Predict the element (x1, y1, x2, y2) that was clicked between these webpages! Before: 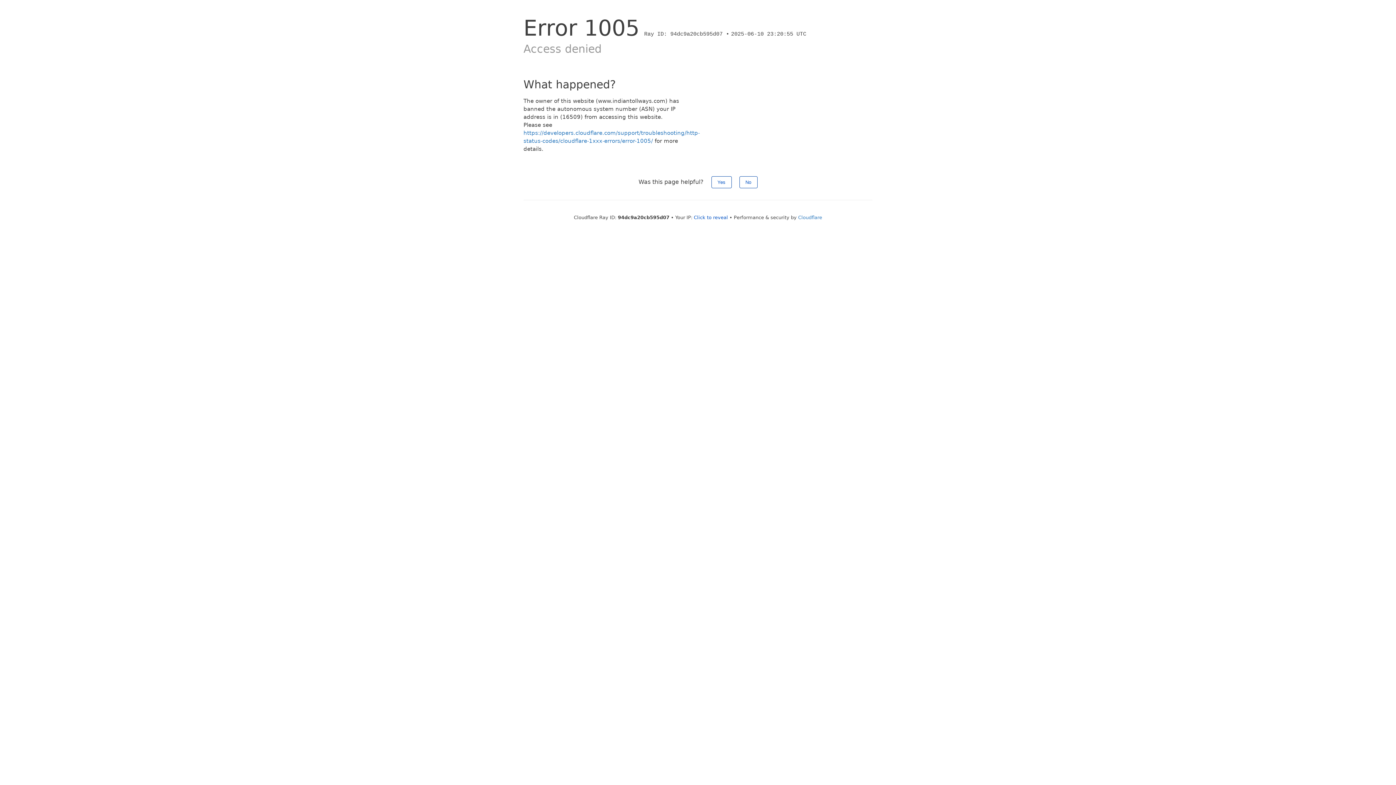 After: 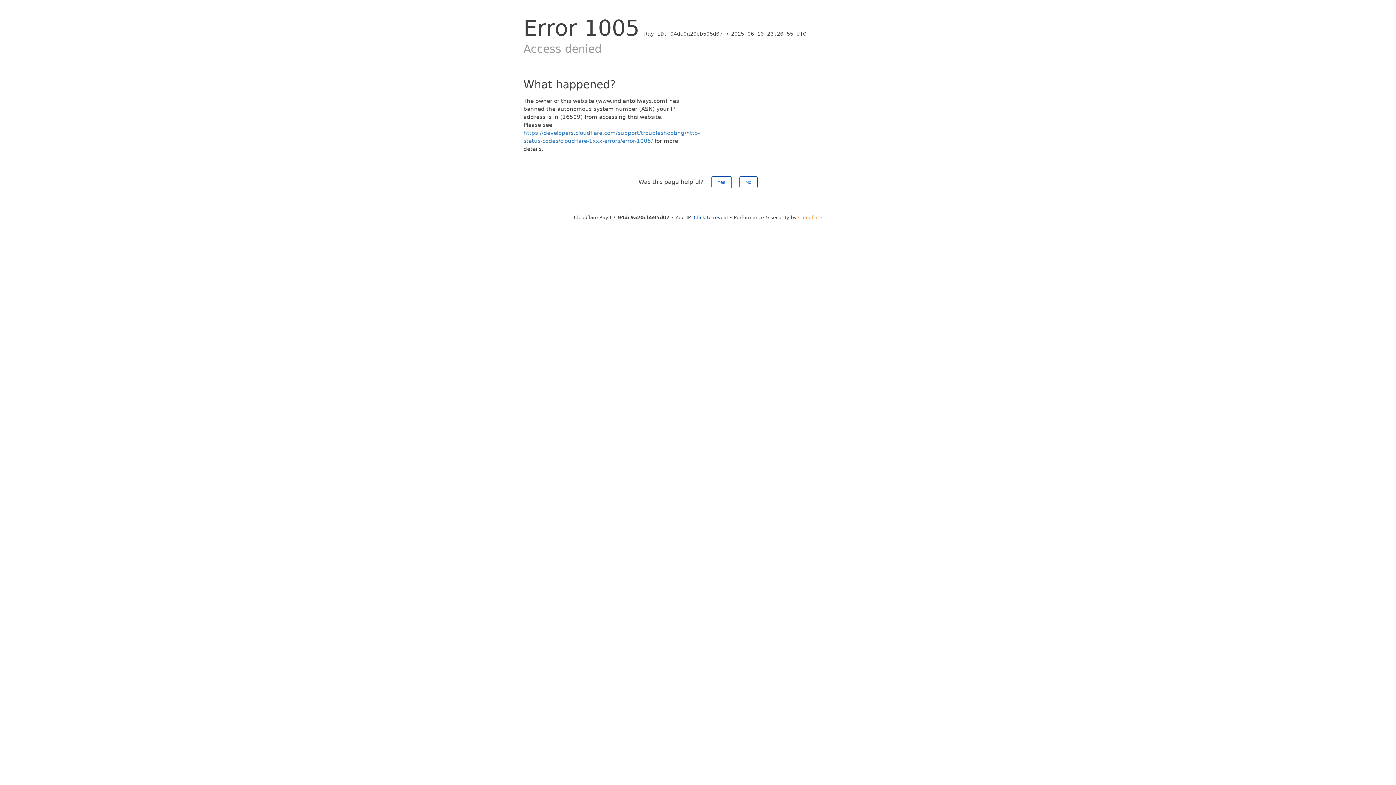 Action: bbox: (798, 214, 822, 220) label: Cloudflare